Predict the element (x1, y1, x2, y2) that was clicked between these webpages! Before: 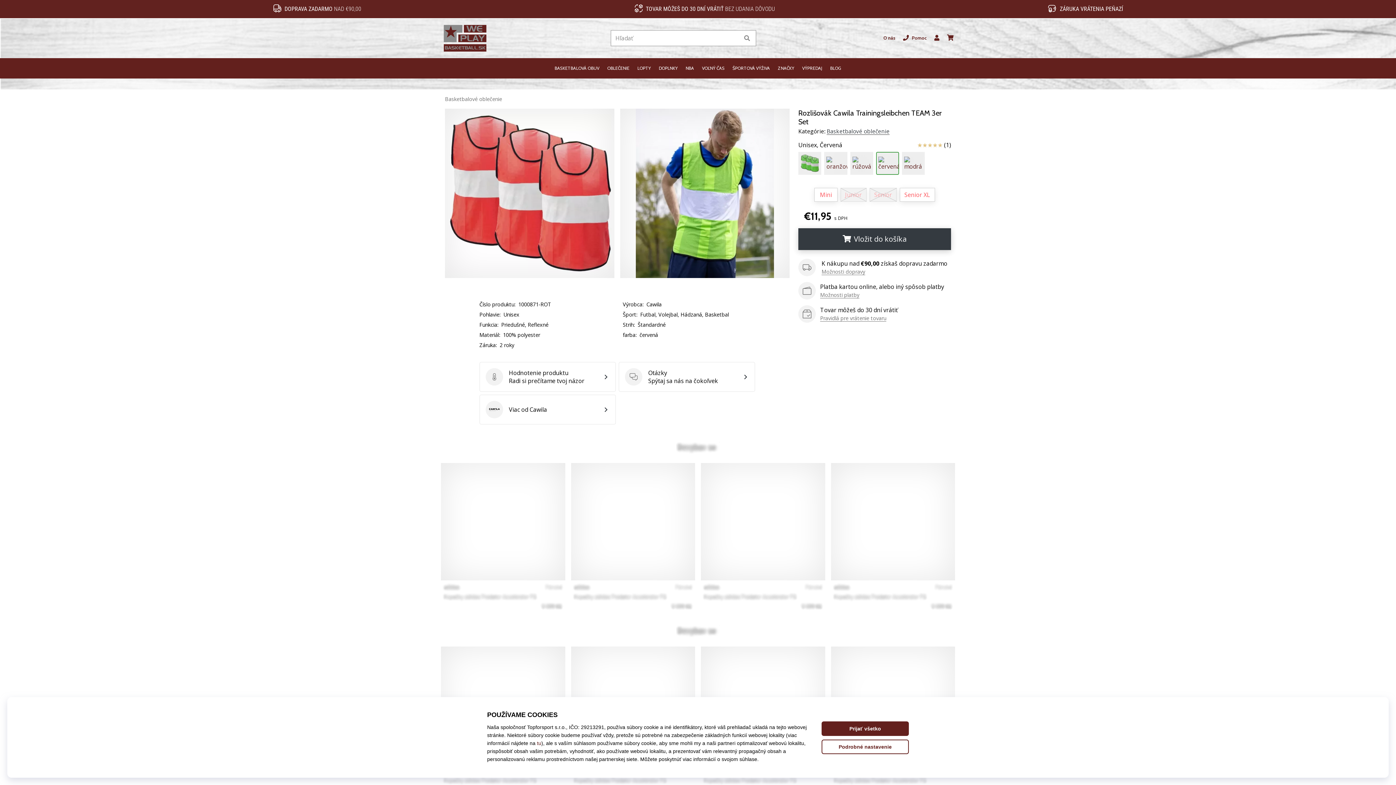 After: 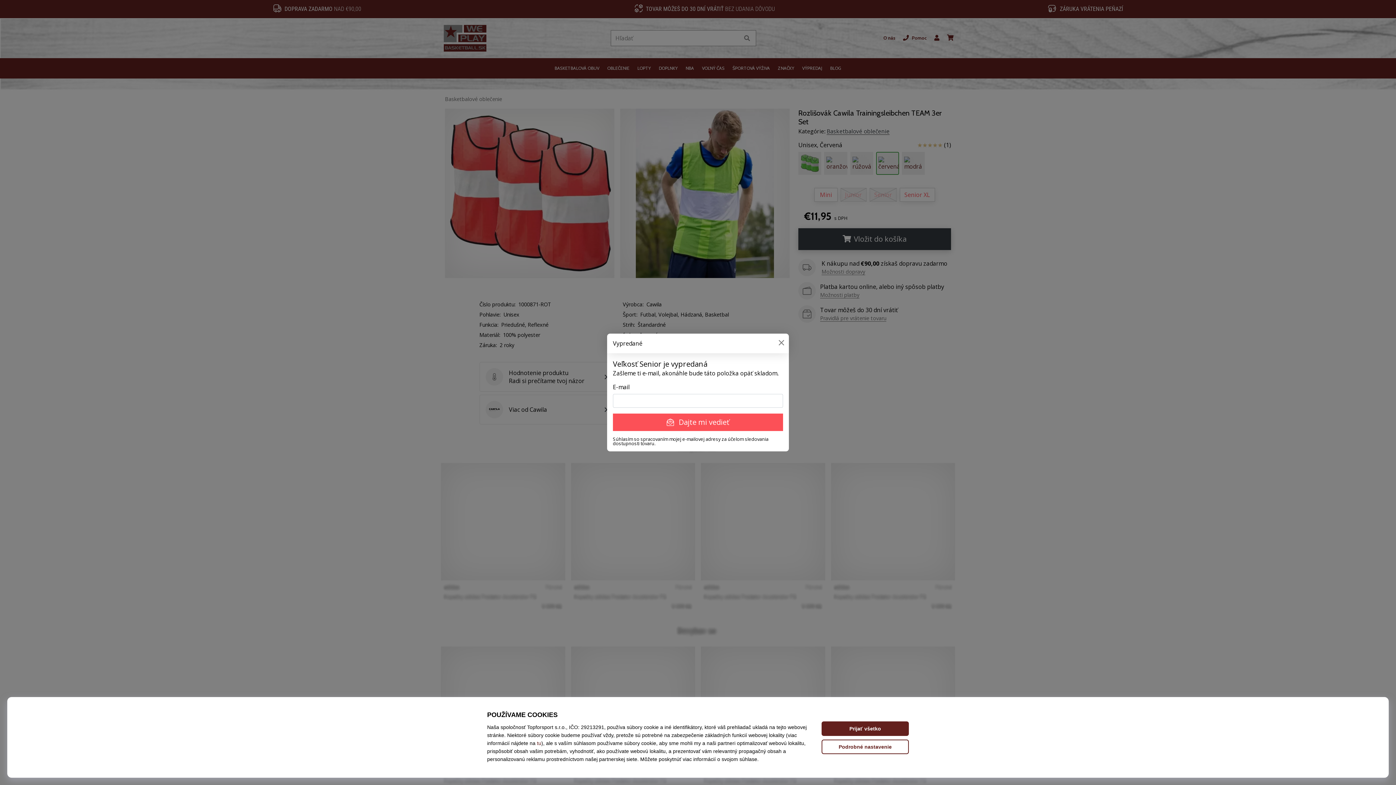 Action: label: Senior bbox: (869, 188, 896, 201)